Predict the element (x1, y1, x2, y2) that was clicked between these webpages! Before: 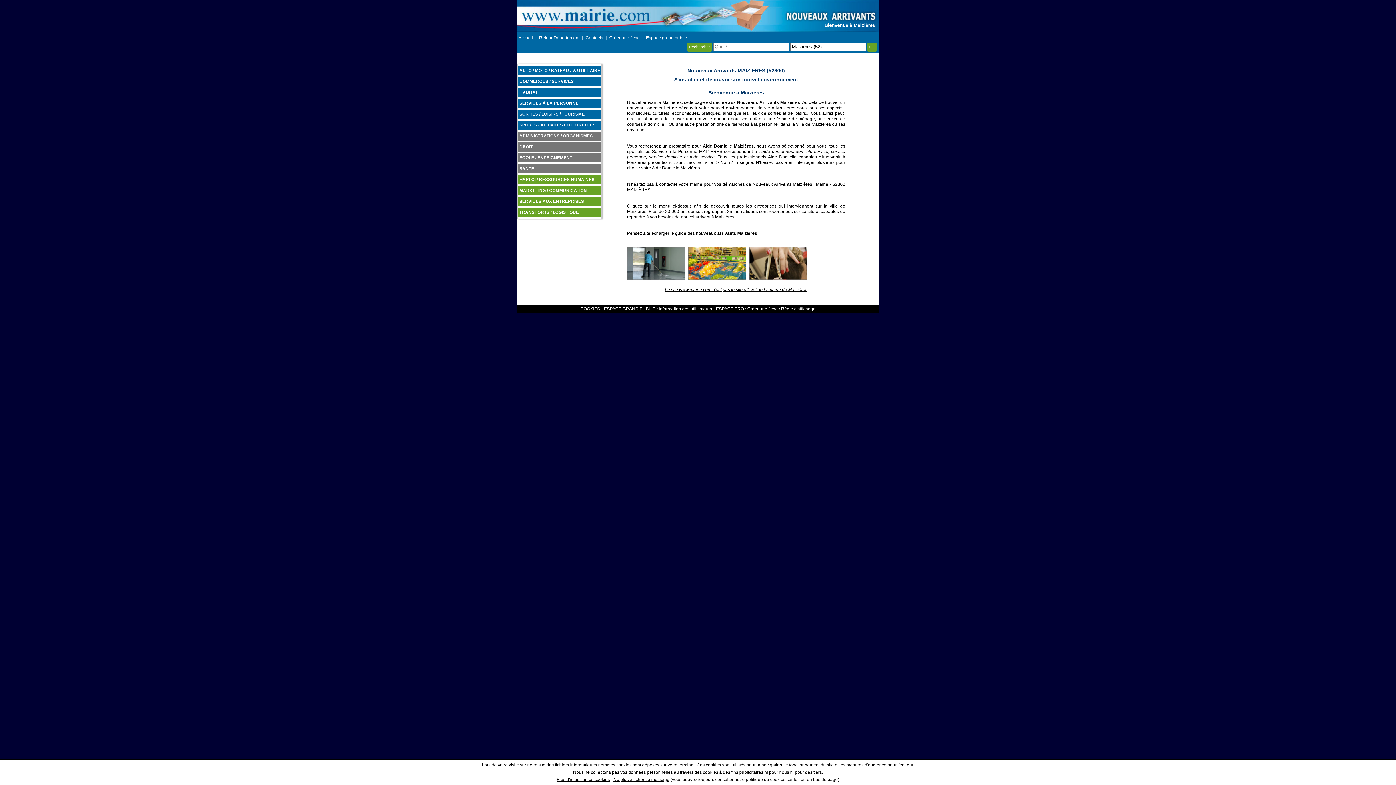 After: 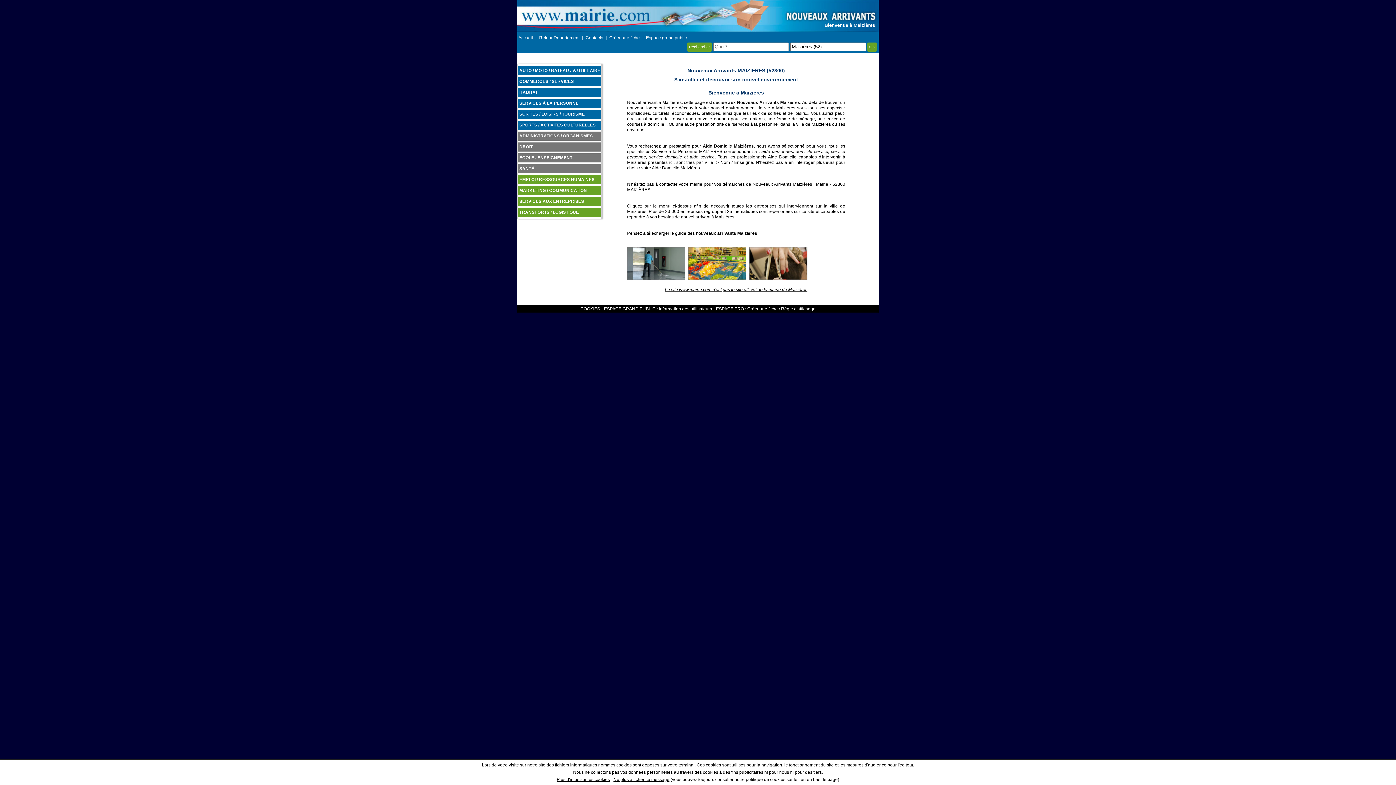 Action: bbox: (604, 306, 712, 311) label: ESPACE GRAND PUBLIC : information des utilisateurs